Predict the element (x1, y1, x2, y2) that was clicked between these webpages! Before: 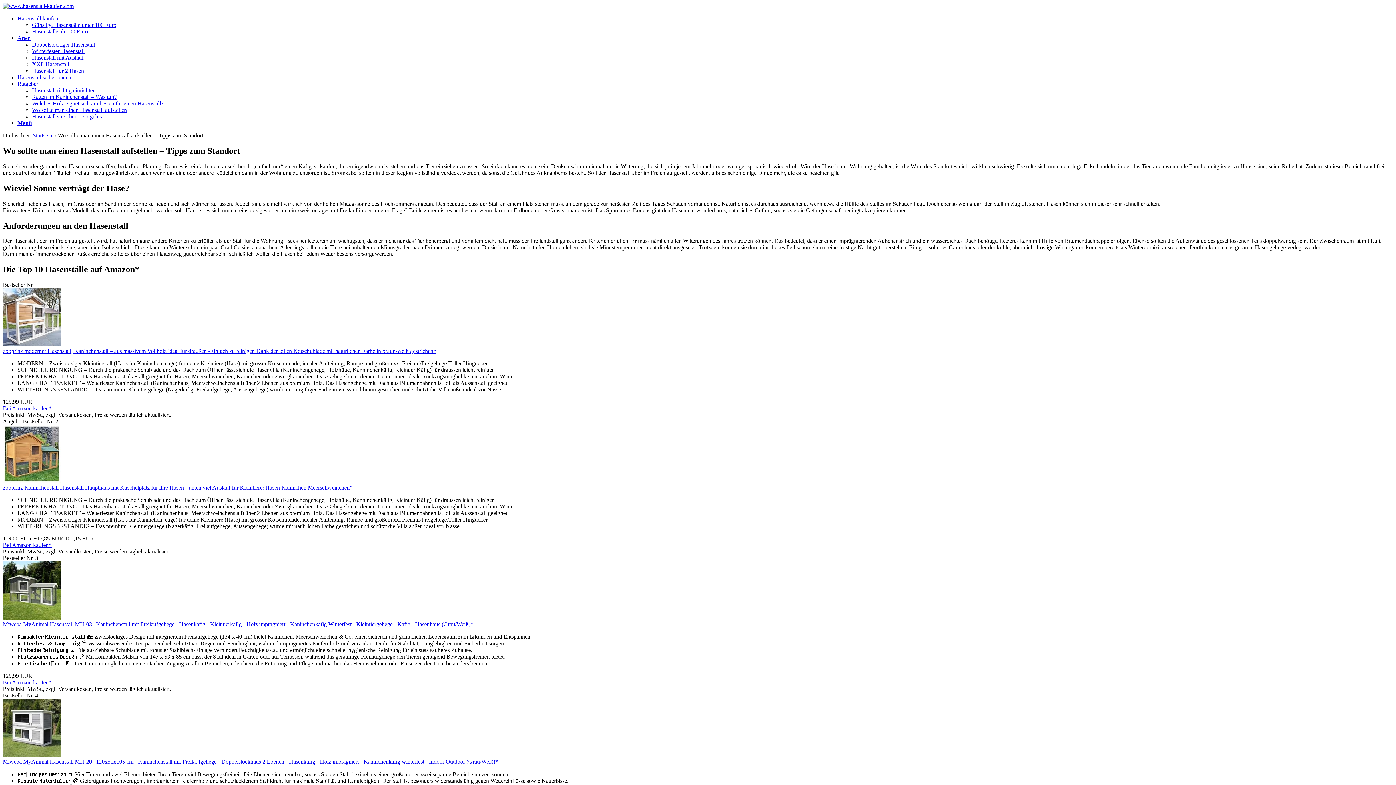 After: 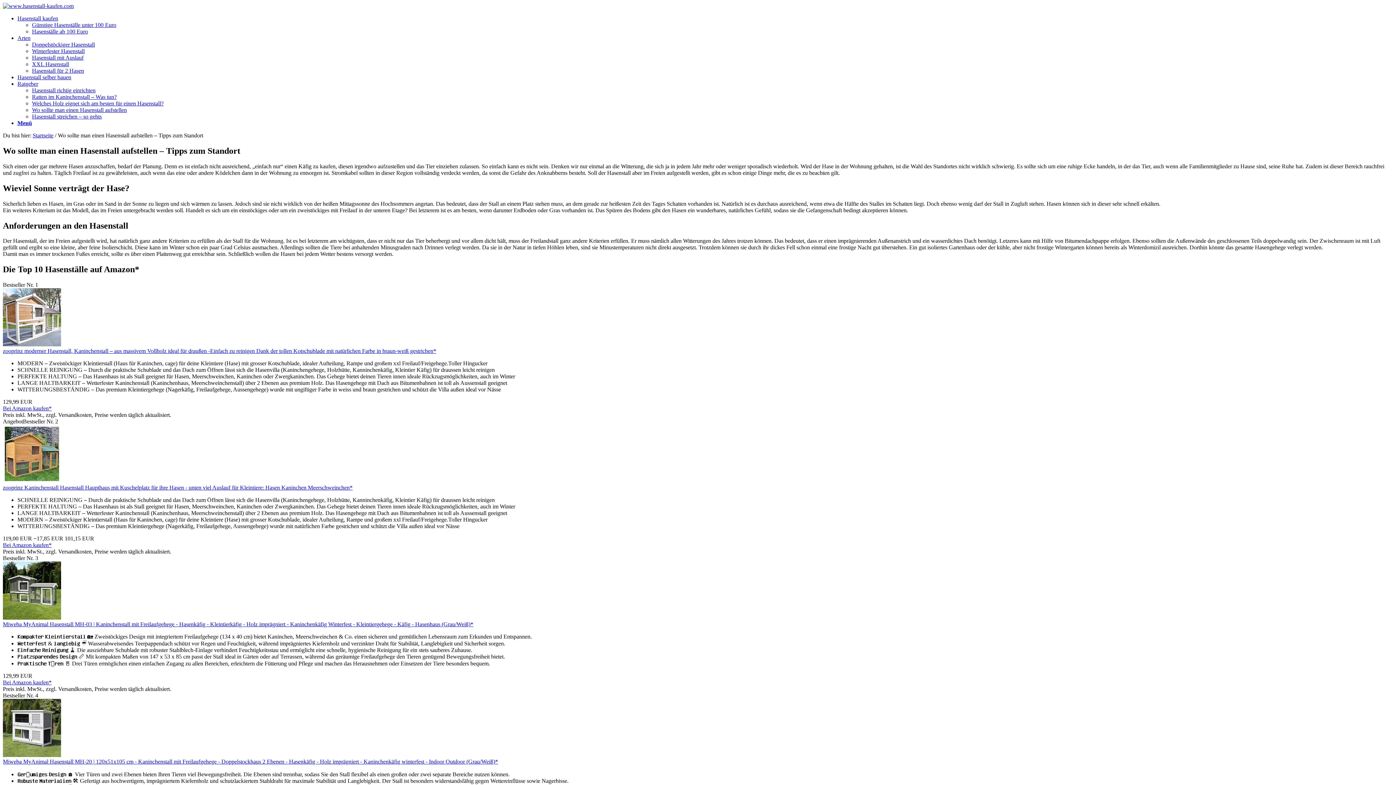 Action: label: Ratgeber bbox: (17, 80, 38, 86)